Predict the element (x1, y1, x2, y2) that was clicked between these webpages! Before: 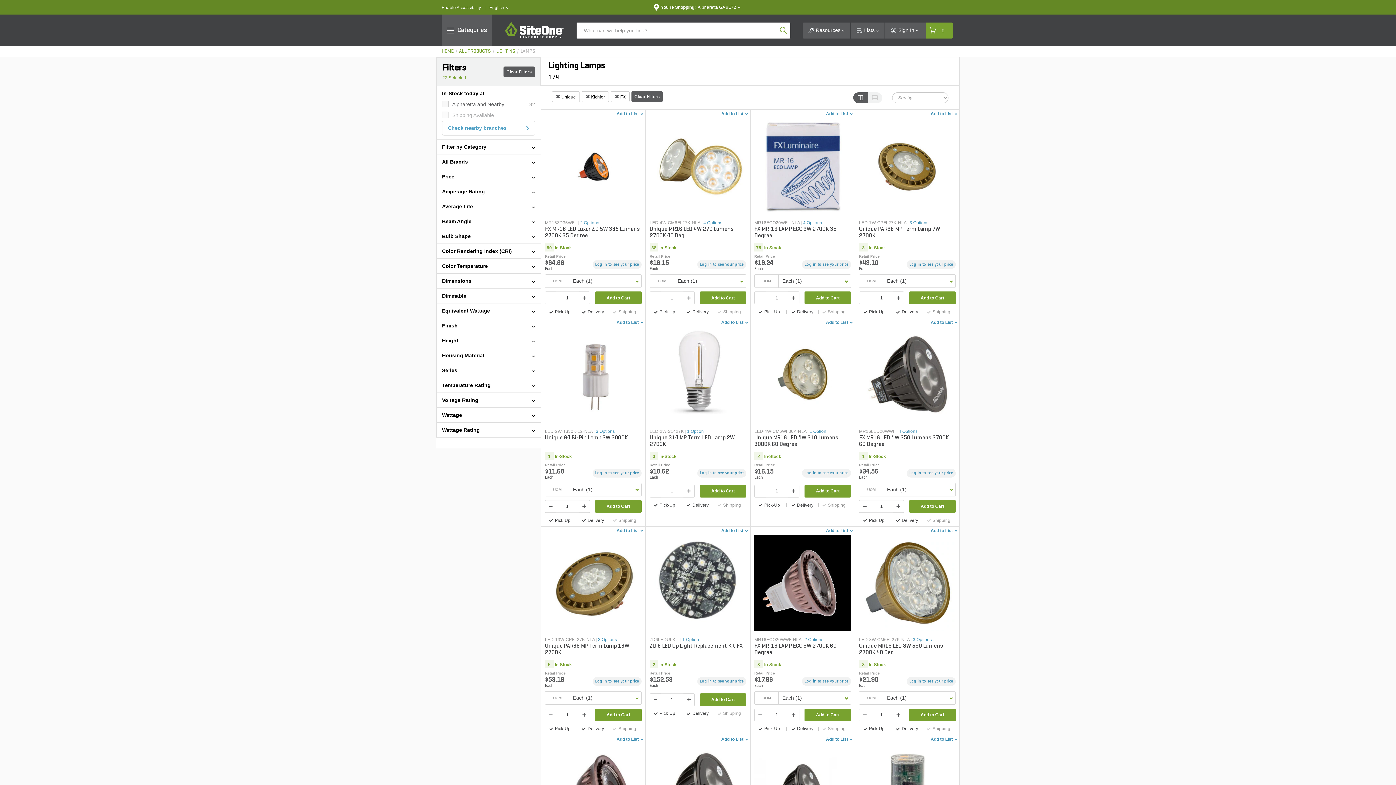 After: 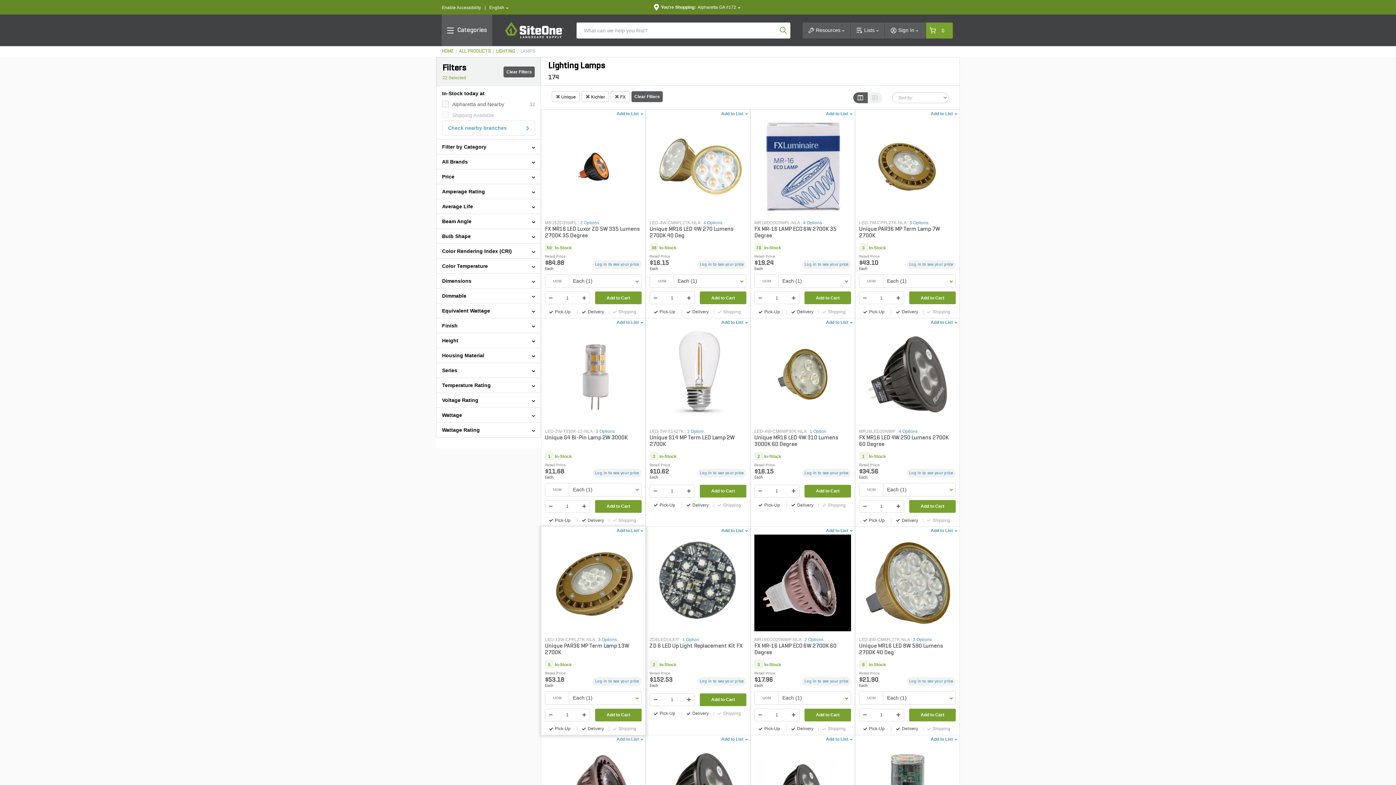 Action: bbox: (545, 708, 556, 721)